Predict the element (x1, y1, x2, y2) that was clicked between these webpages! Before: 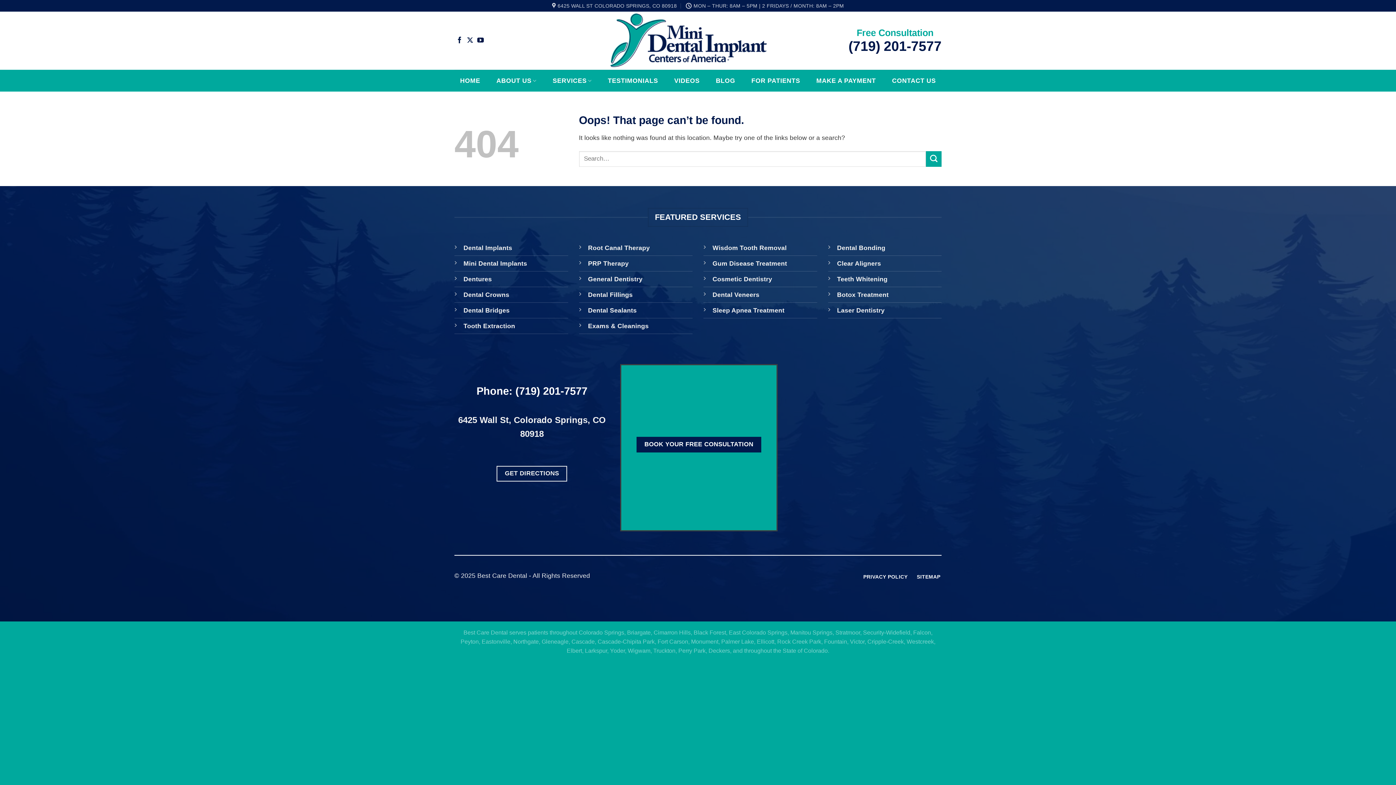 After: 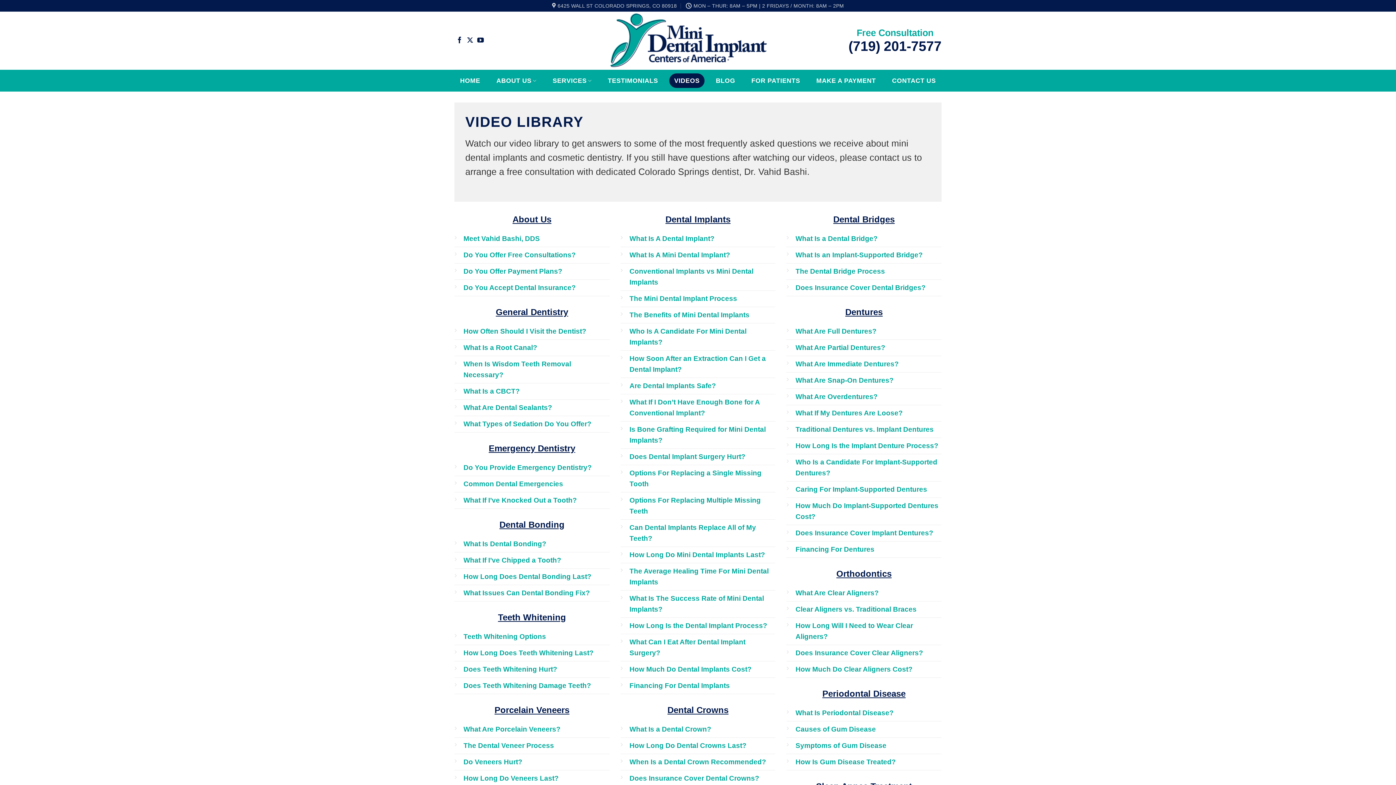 Action: bbox: (669, 73, 704, 88) label: VIDEOS